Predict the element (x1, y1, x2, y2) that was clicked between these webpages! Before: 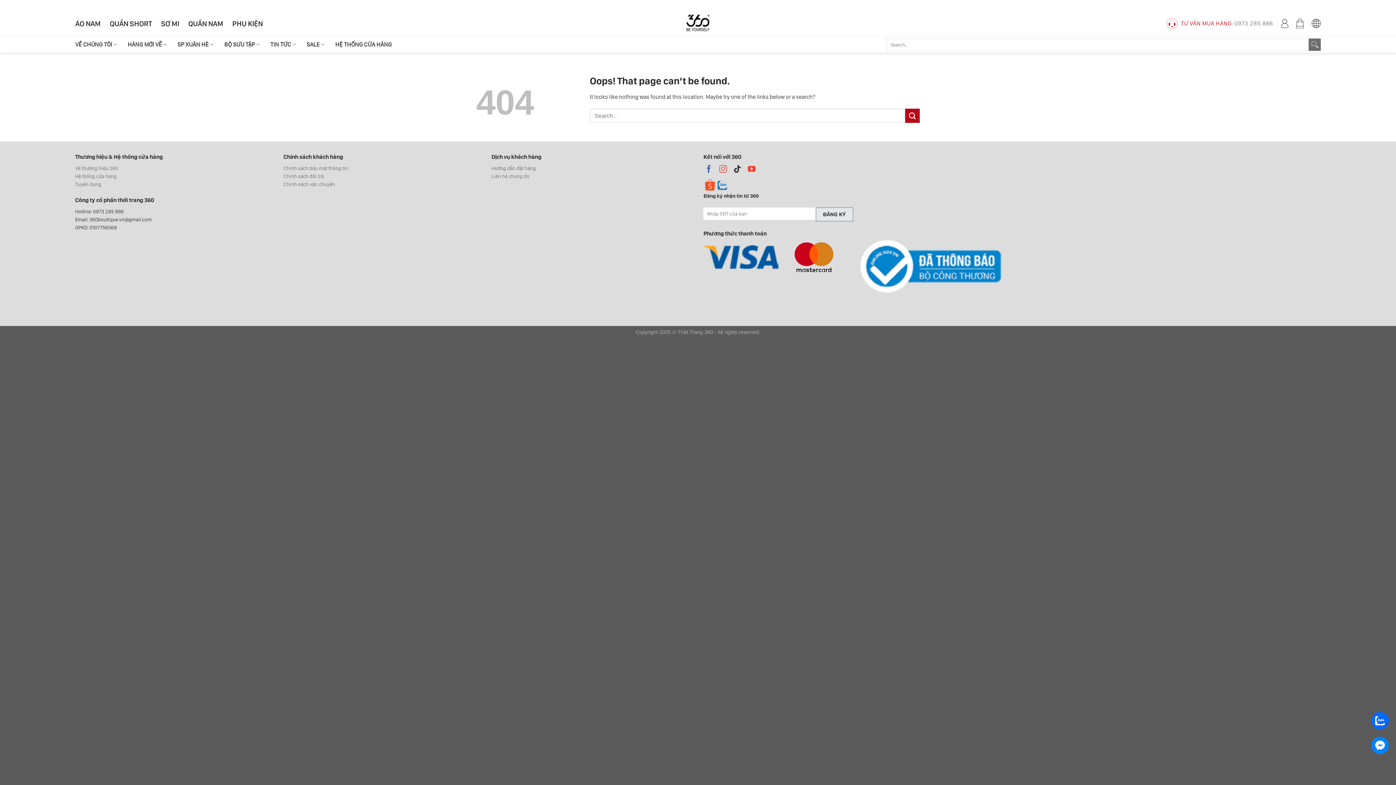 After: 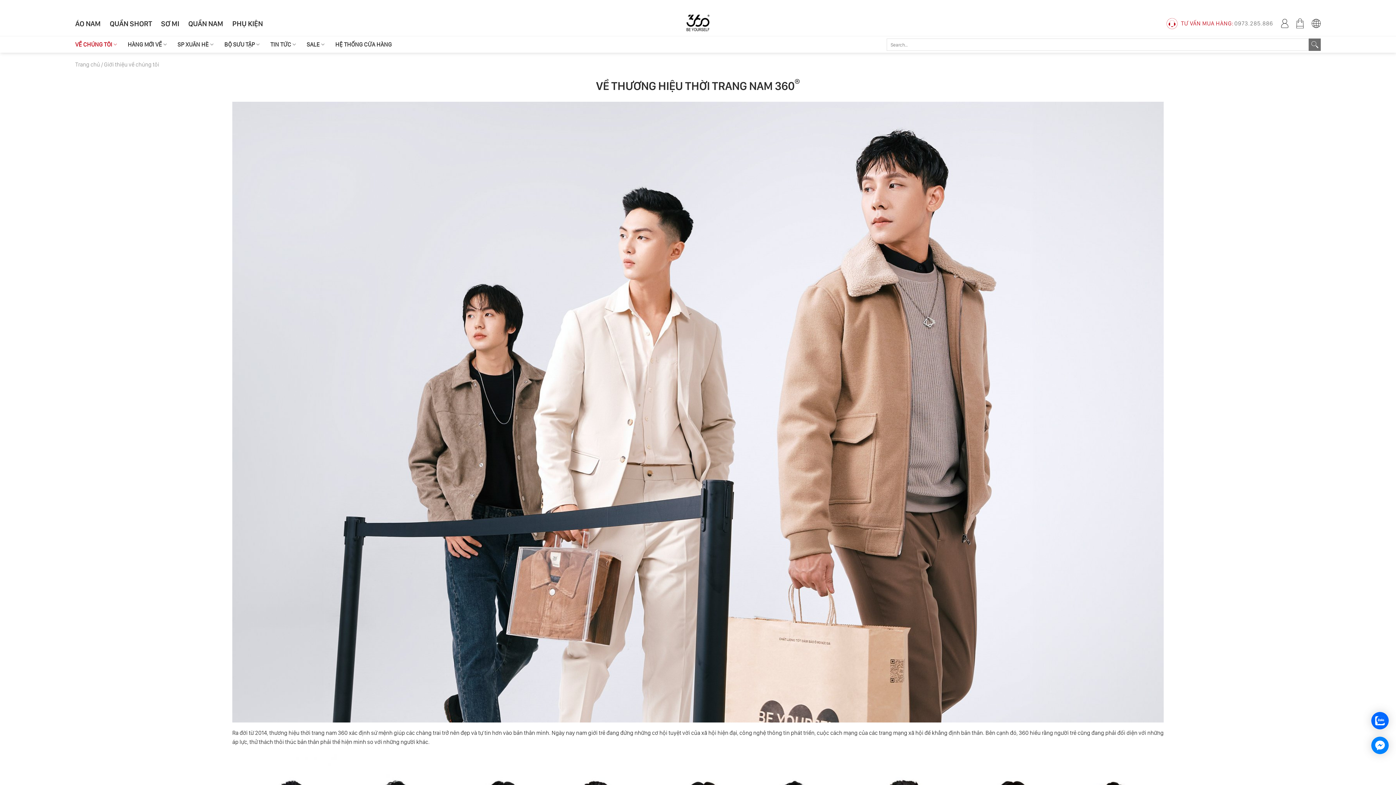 Action: bbox: (75, 165, 118, 171) label: Về thương hiệu 360